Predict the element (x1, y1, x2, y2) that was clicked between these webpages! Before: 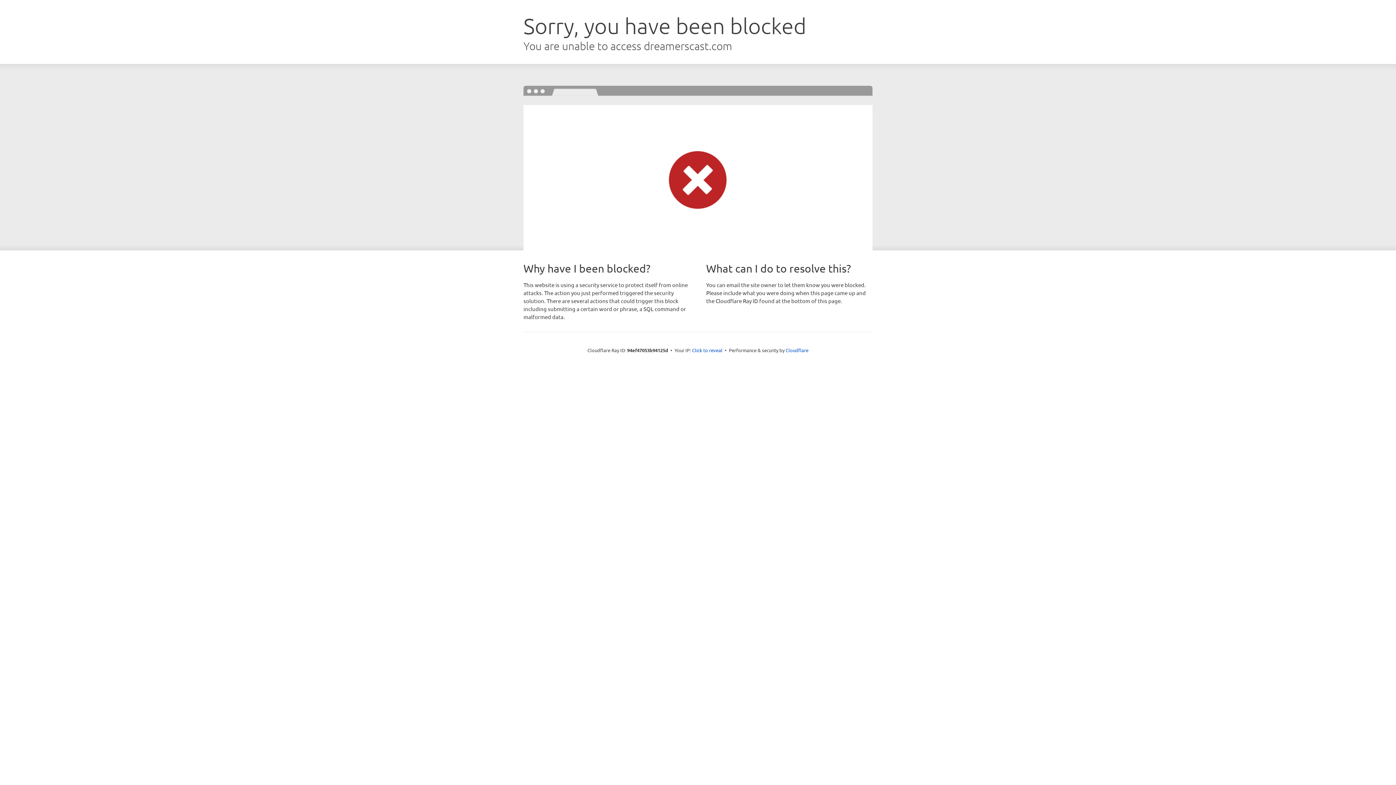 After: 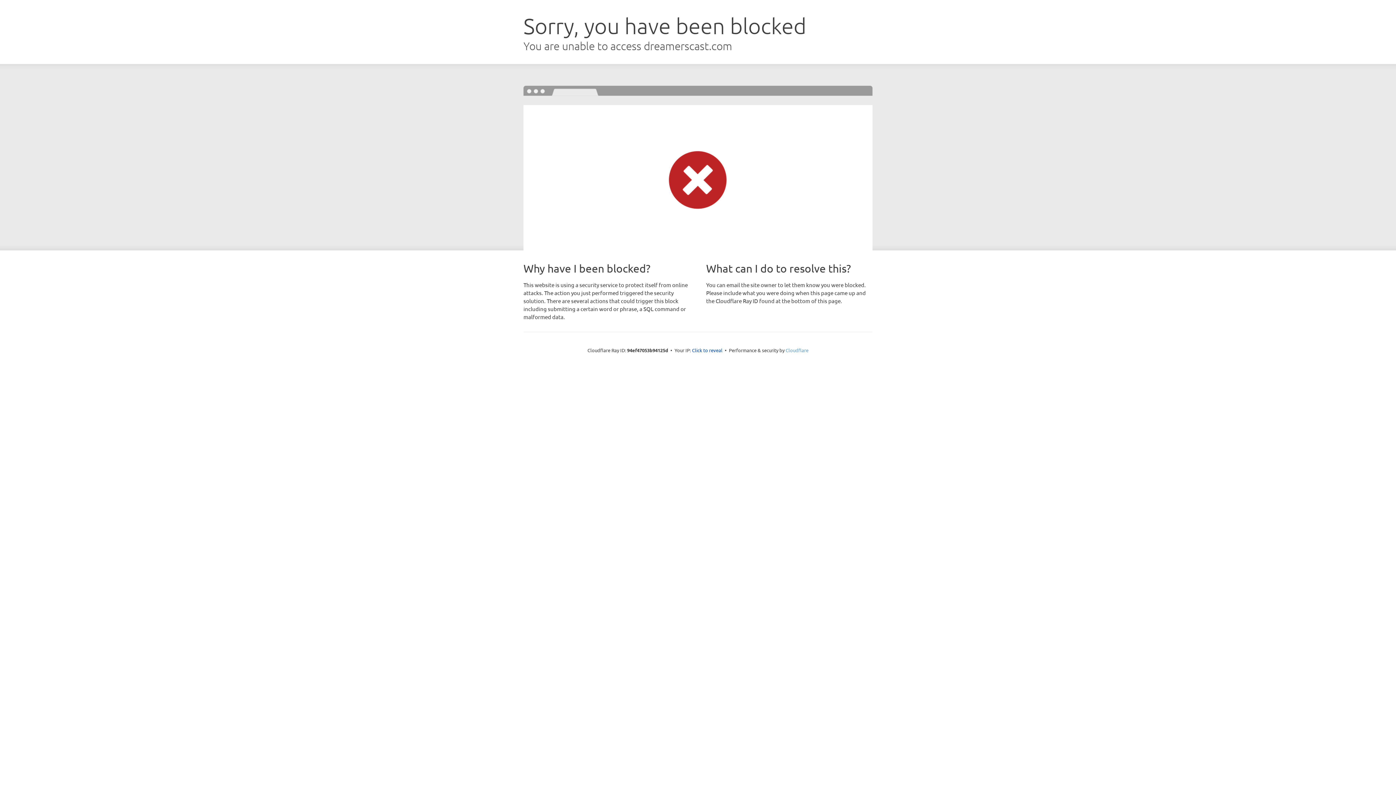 Action: bbox: (785, 347, 808, 353) label: Cloudflare